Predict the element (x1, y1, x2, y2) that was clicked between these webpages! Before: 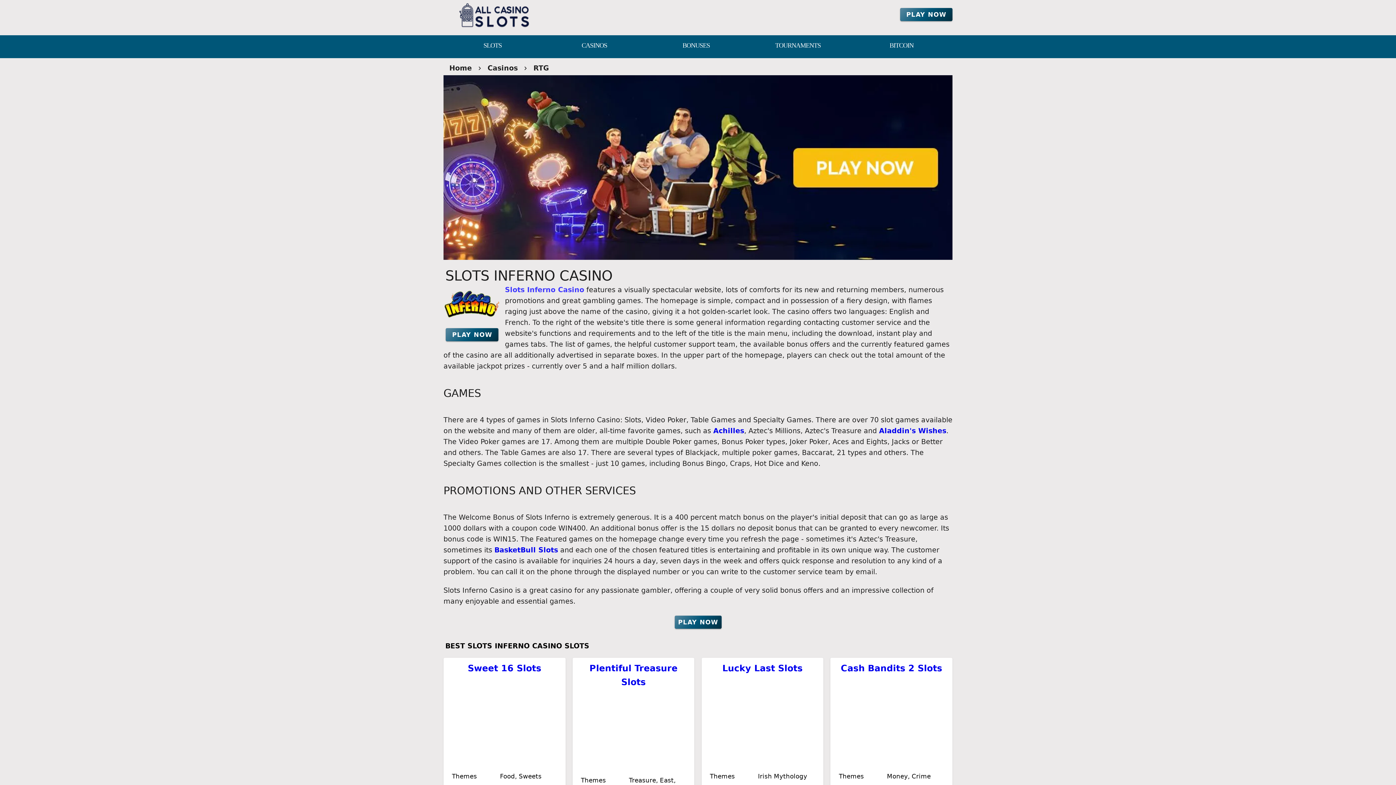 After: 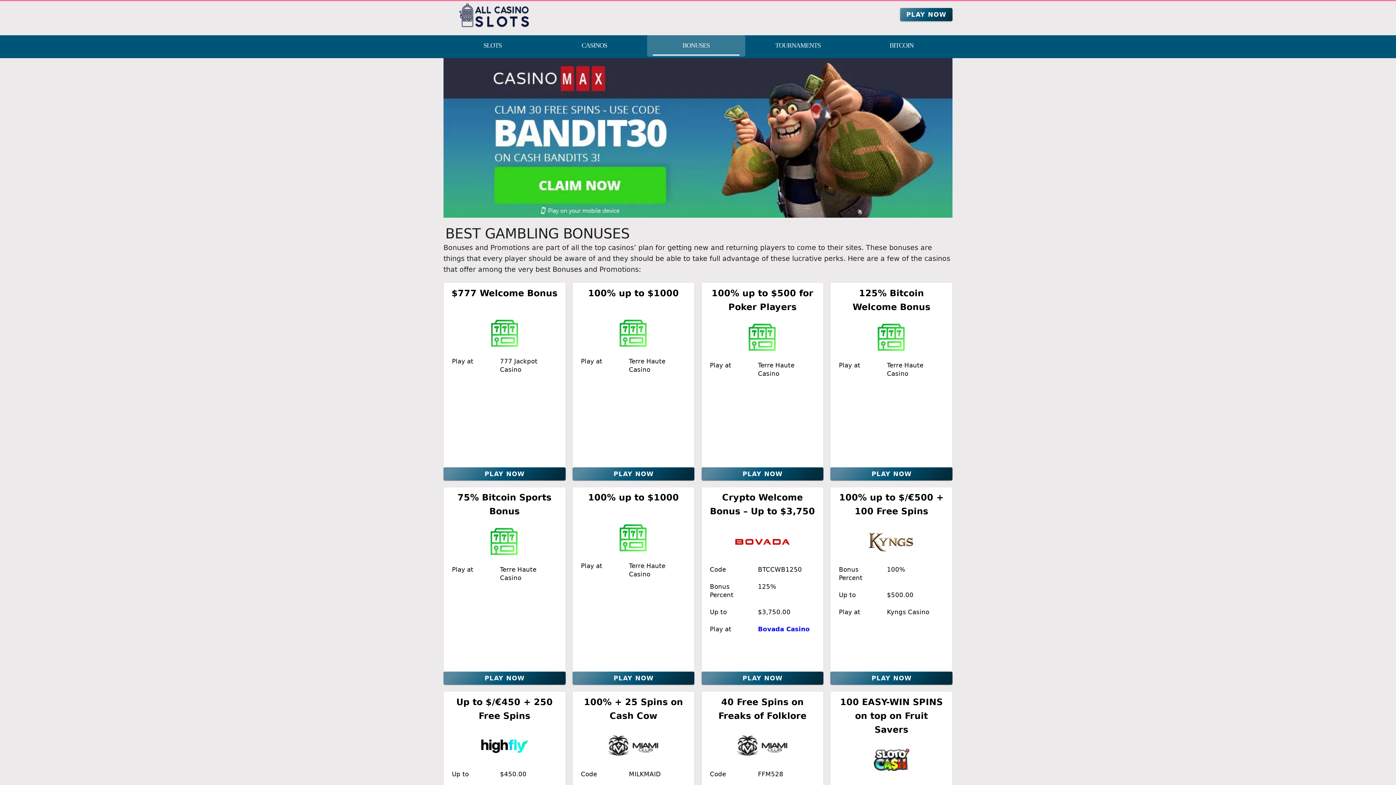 Action: bbox: (647, 35, 745, 56) label: Bonuses